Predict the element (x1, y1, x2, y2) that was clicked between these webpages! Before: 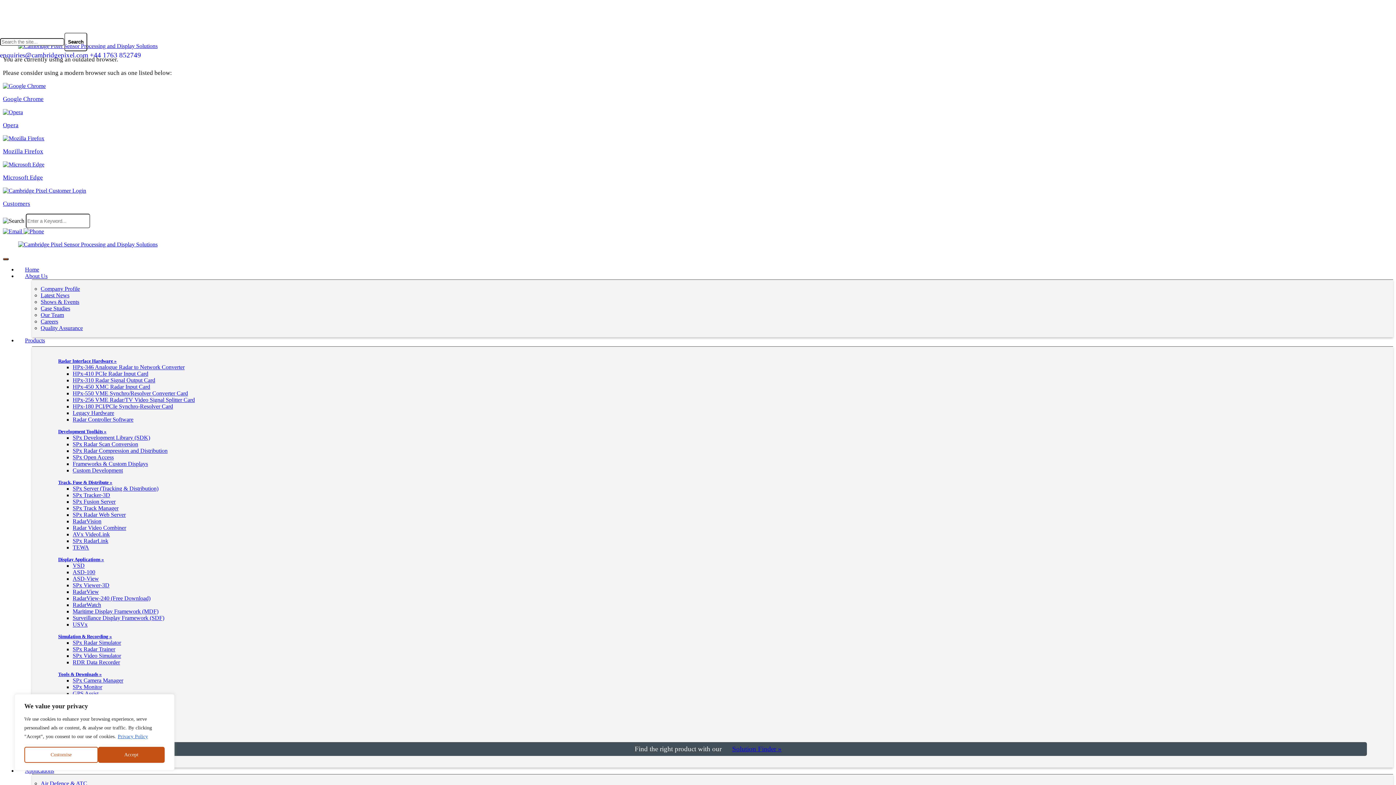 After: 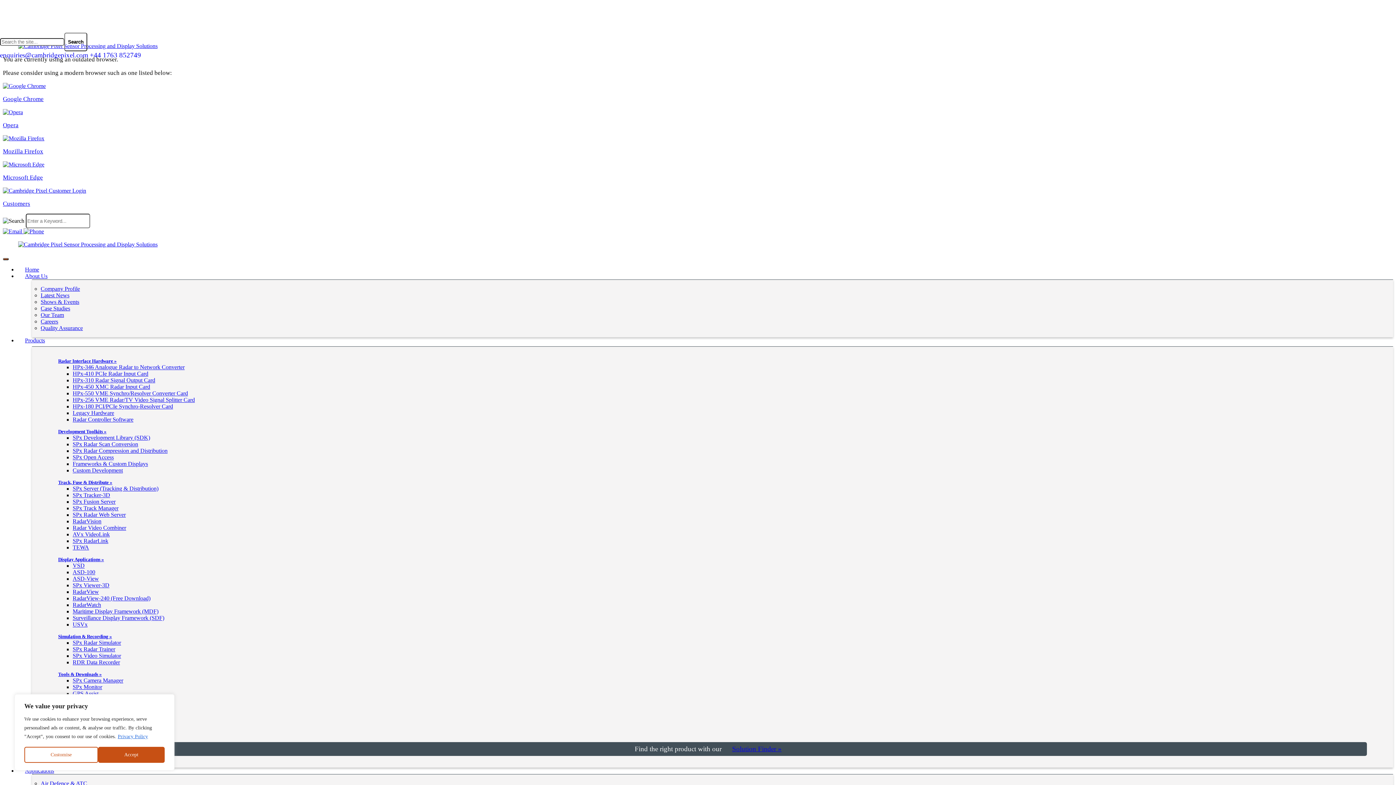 Action: bbox: (72, 537, 108, 545) label: SPx RadarLink